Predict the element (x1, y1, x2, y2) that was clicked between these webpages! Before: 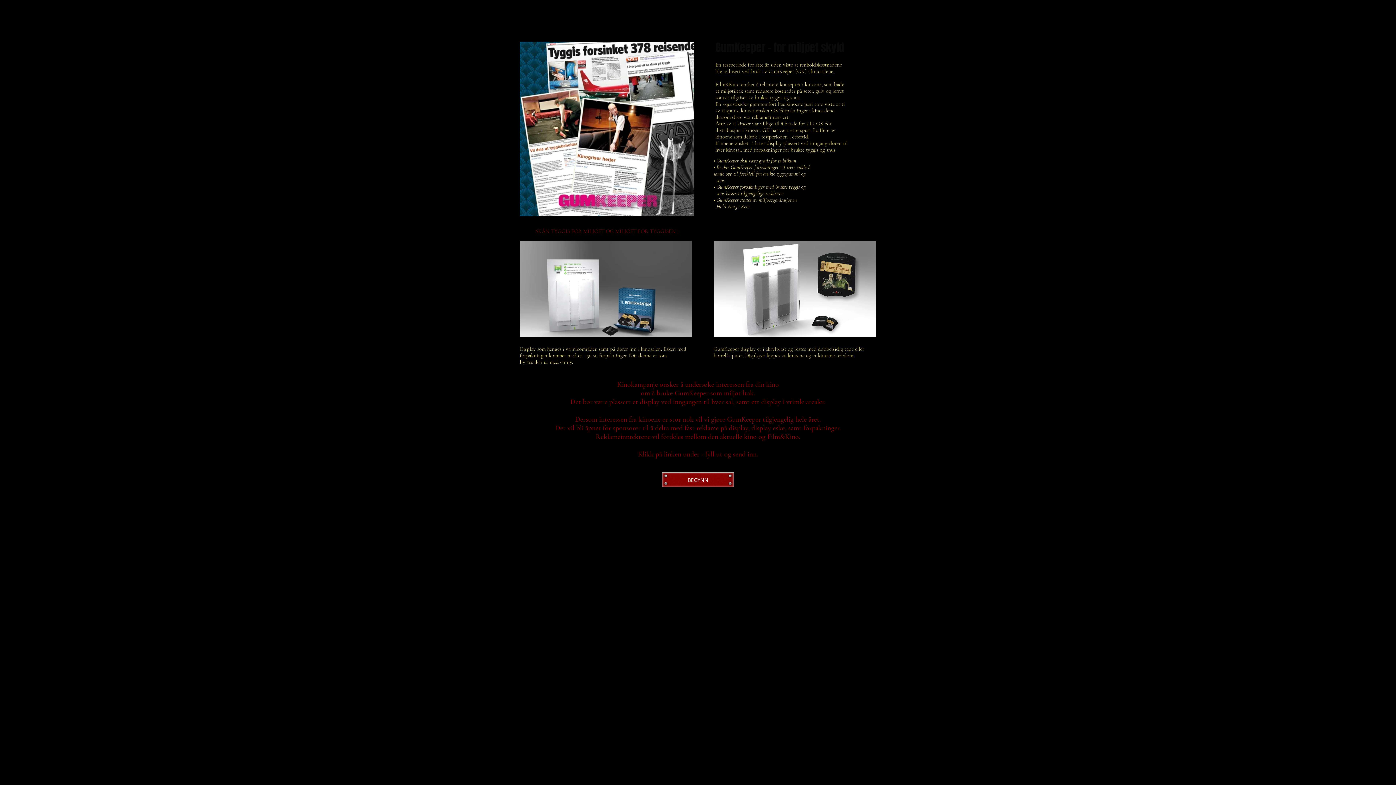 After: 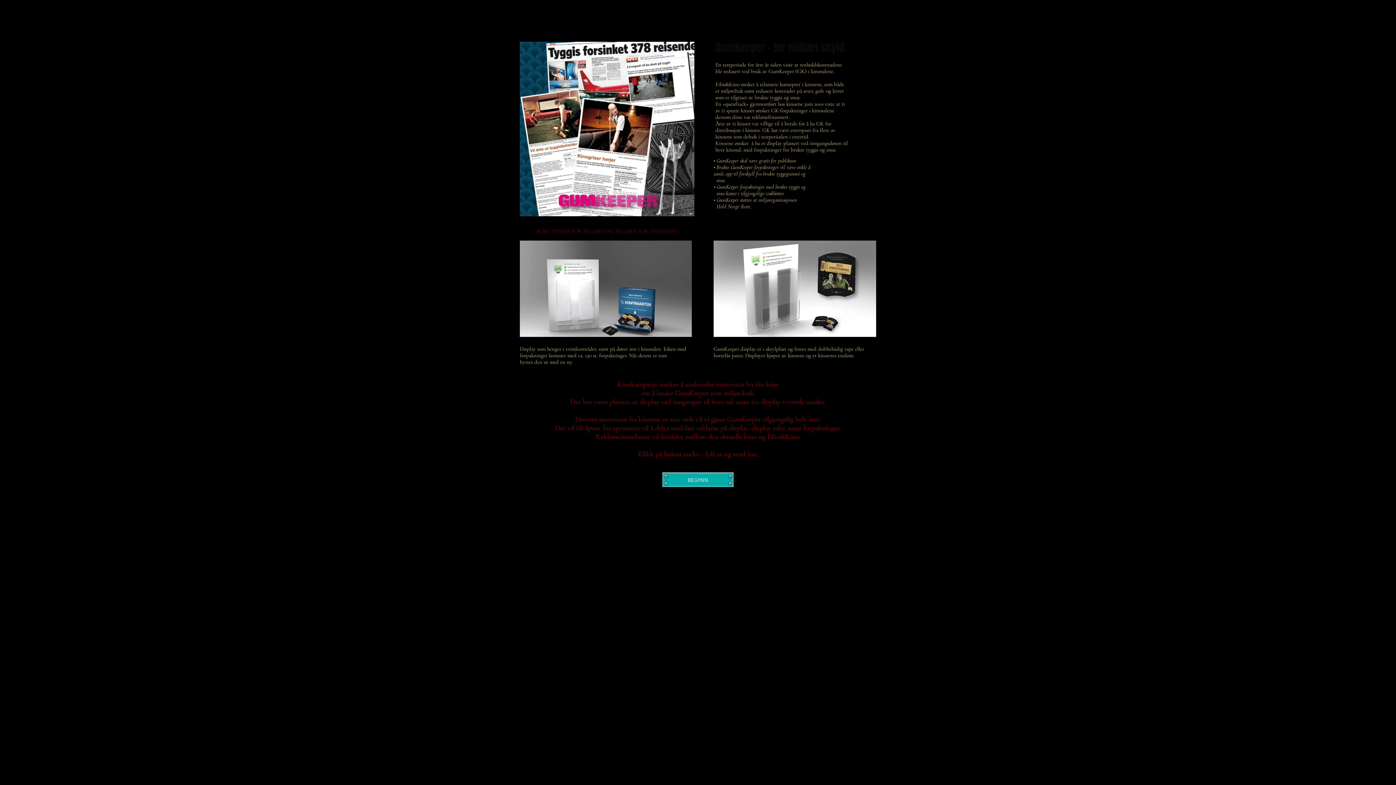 Action: bbox: (662, 472, 733, 487) label: BEGYNN